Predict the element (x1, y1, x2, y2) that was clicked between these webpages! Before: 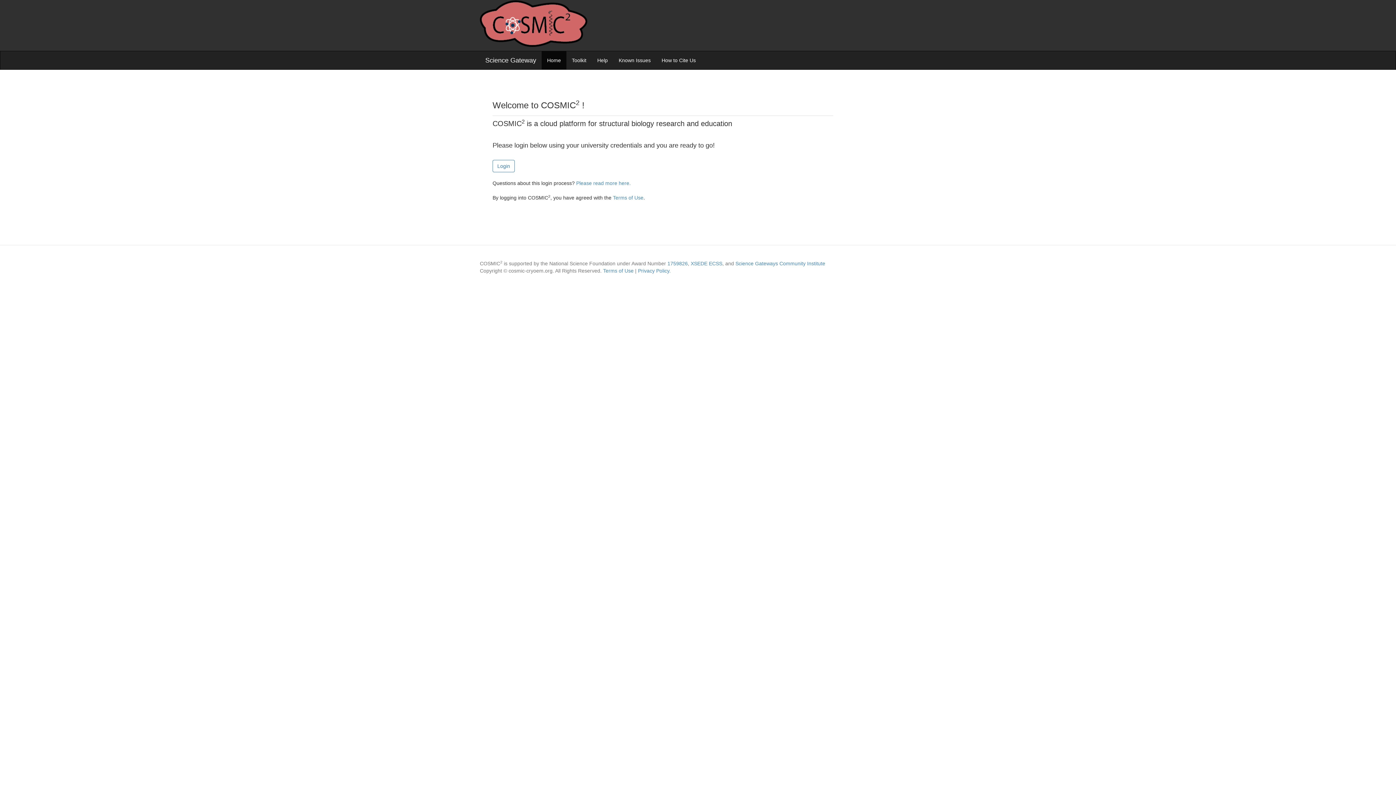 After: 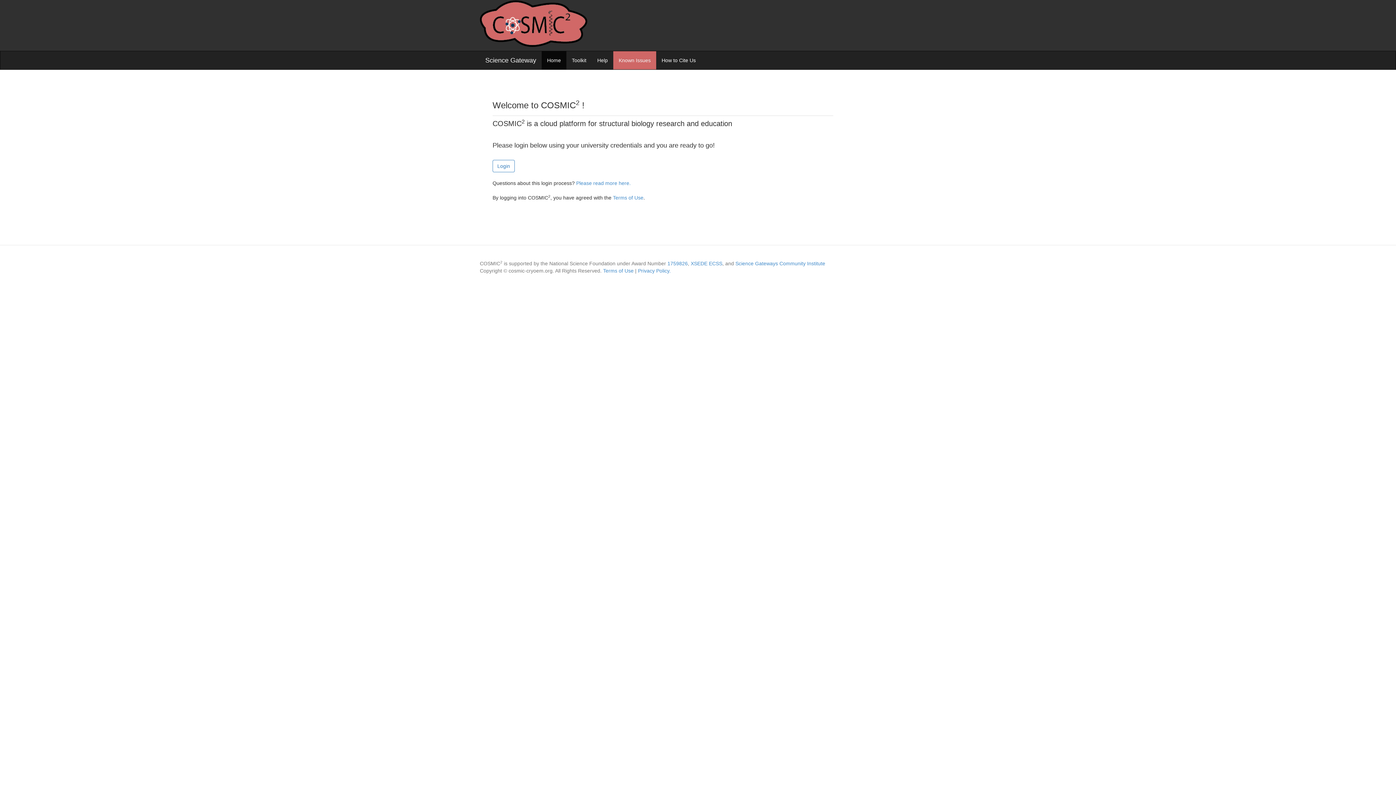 Action: bbox: (613, 51, 656, 69) label: Known Issues